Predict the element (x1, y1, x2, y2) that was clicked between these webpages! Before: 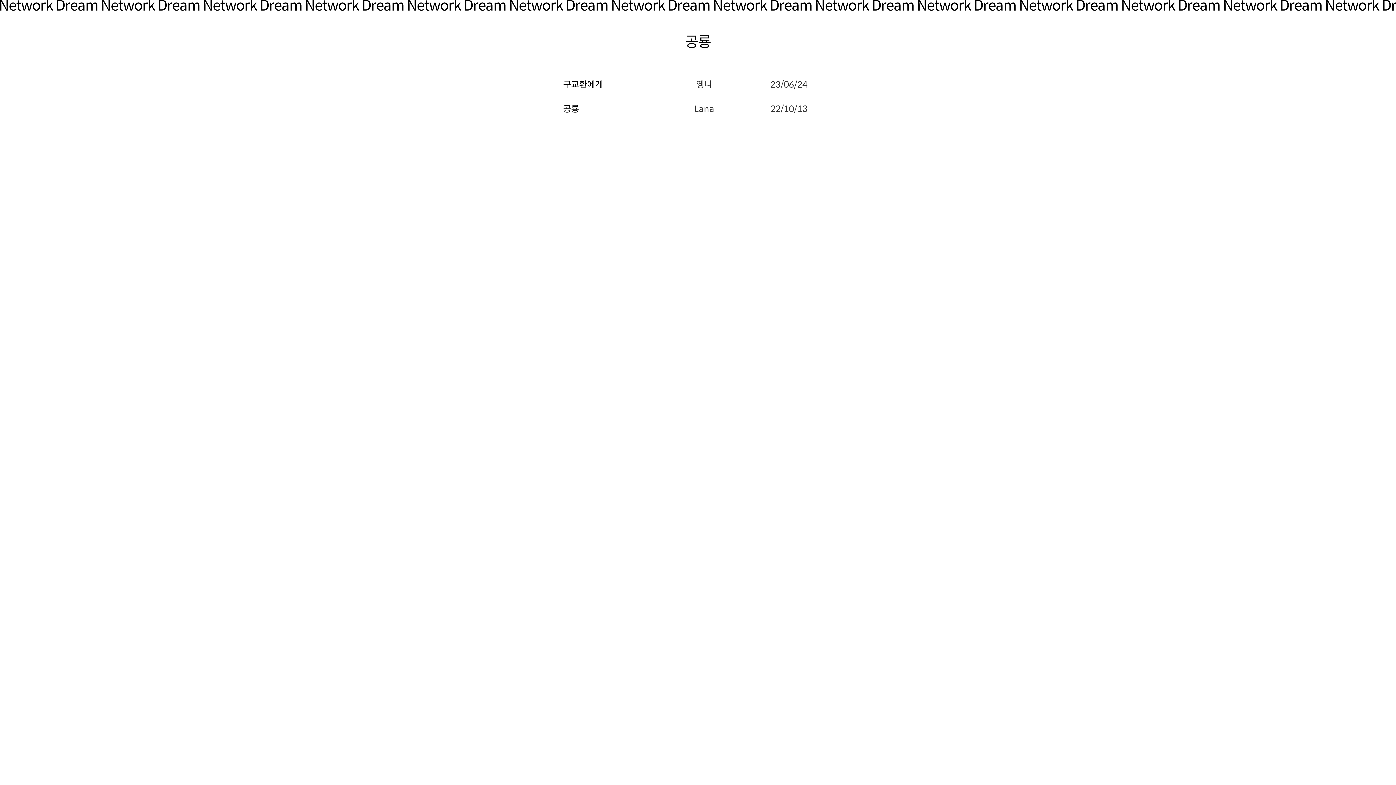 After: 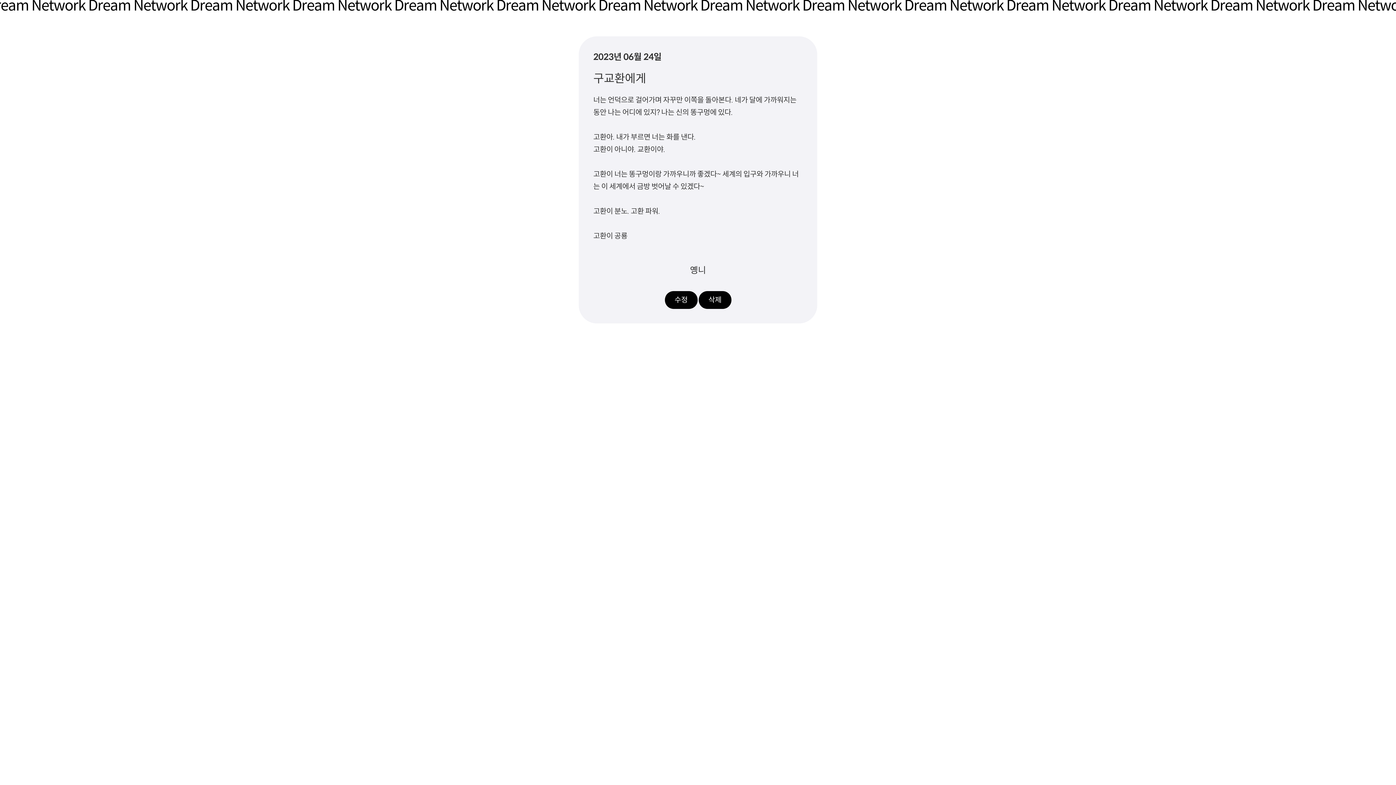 Action: label: 구교환에게 bbox: (563, 79, 603, 90)